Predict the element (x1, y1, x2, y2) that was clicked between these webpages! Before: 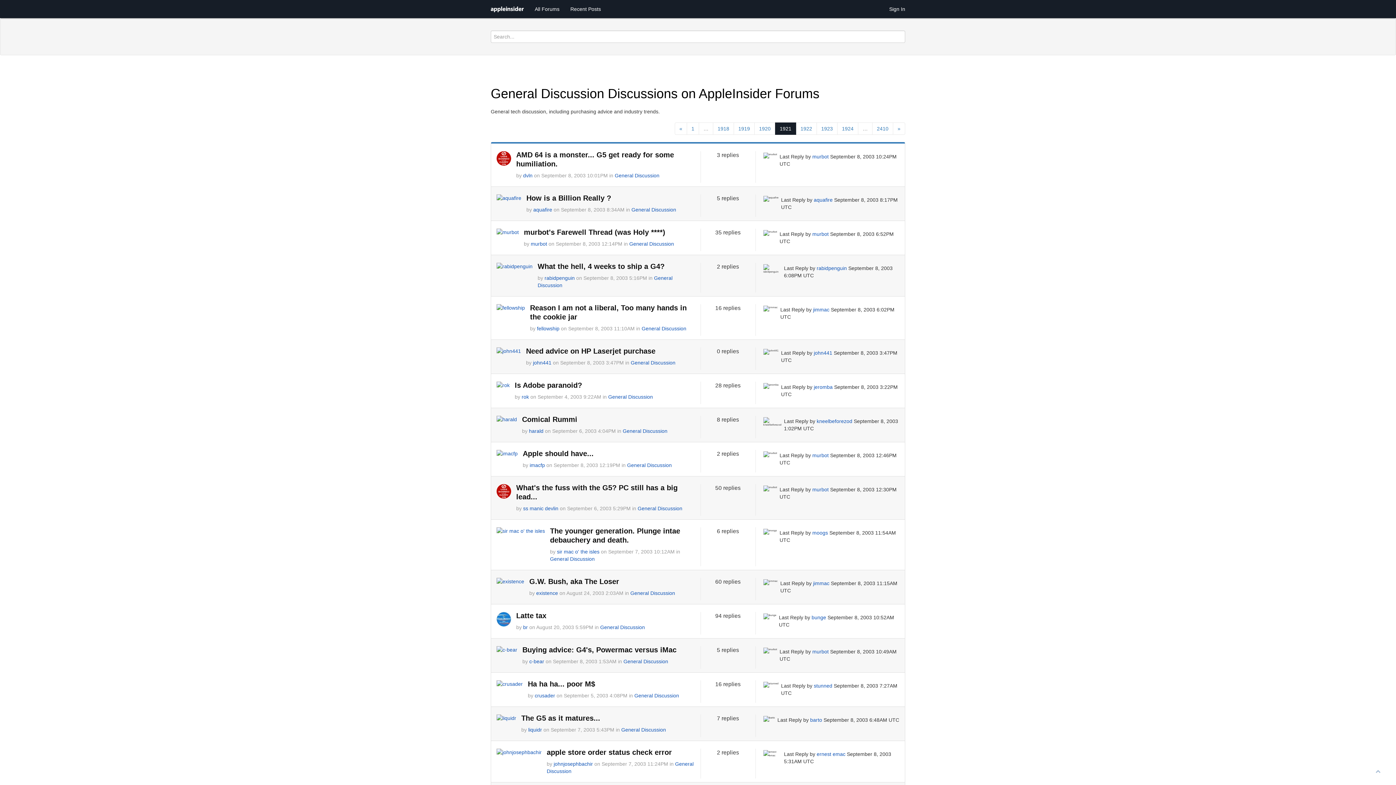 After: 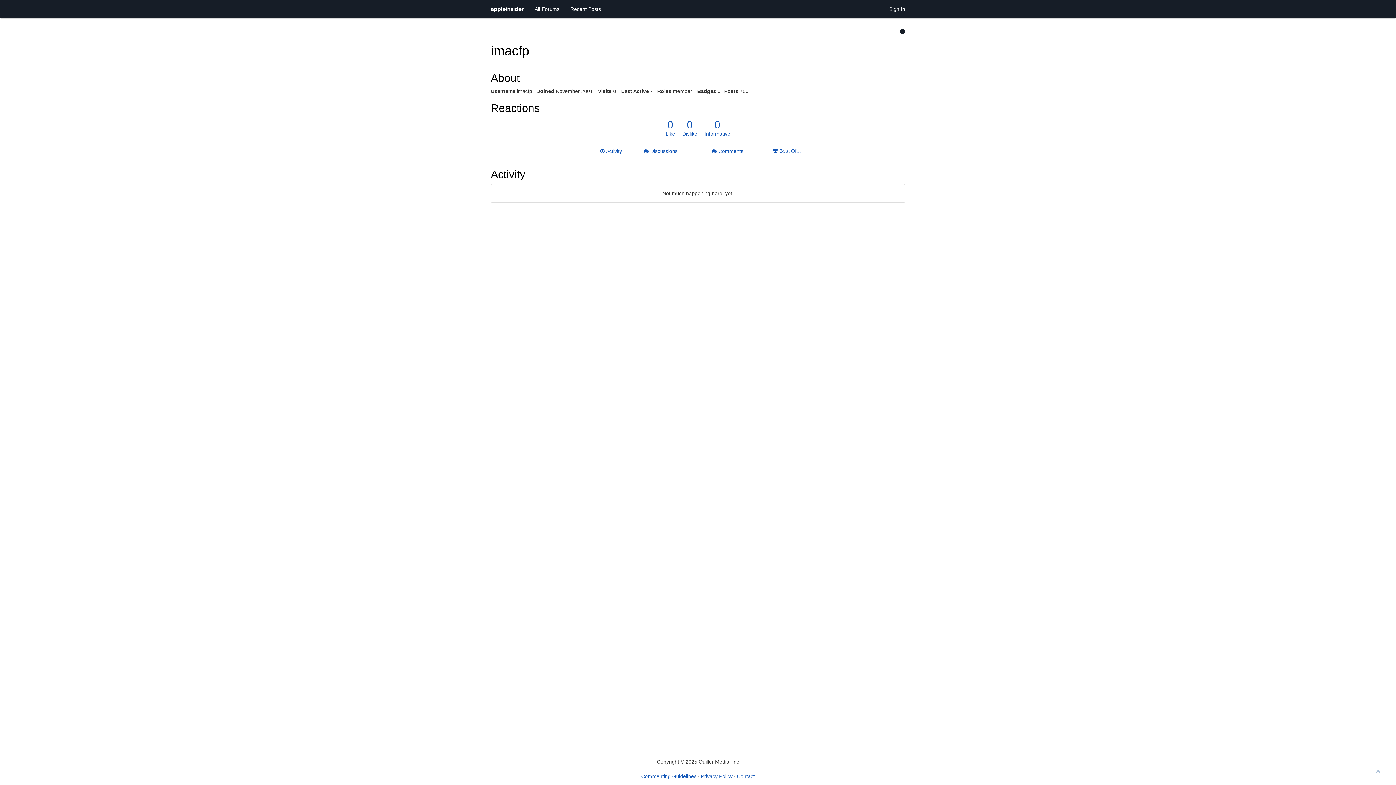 Action: bbox: (529, 462, 545, 468) label: imacfp